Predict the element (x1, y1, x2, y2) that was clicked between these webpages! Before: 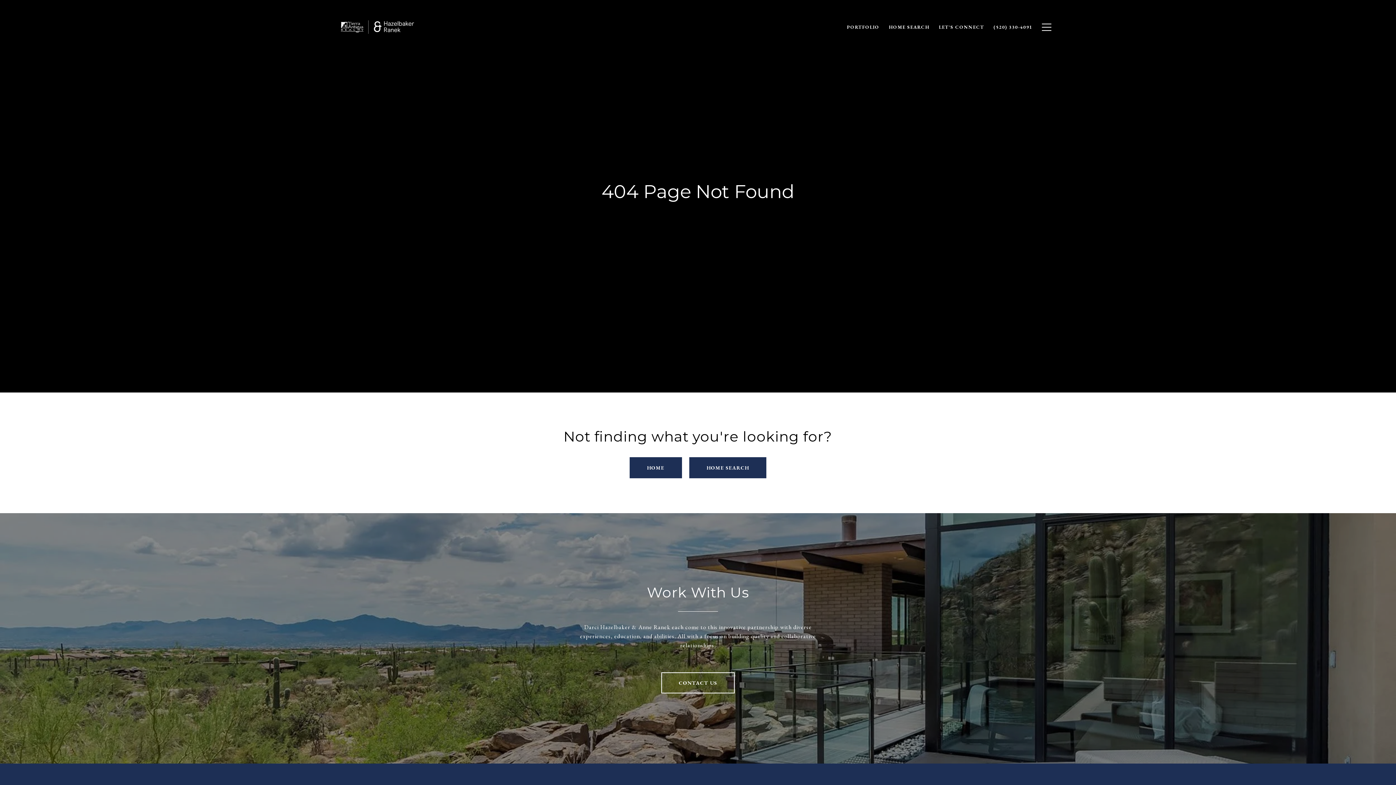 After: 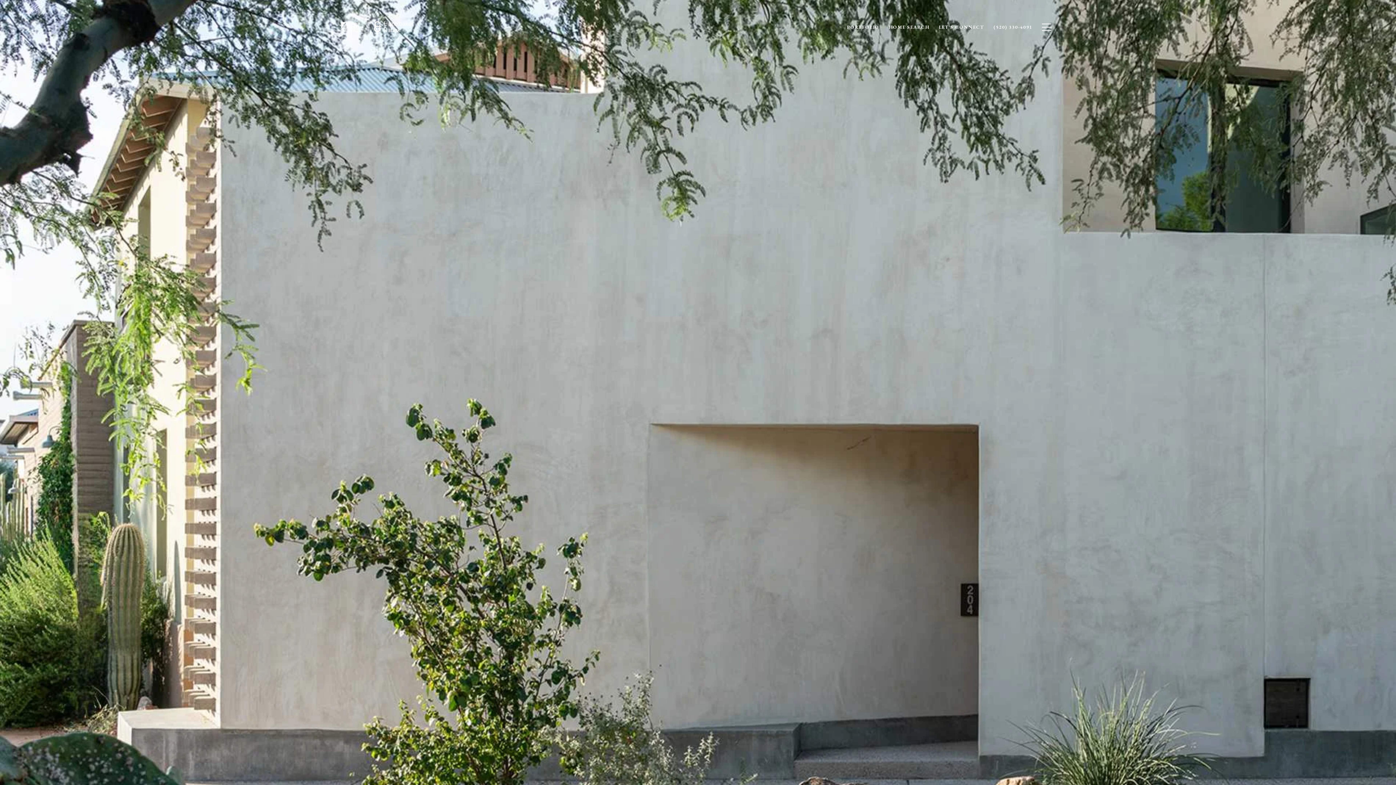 Action: bbox: (340, 20, 446, 33)